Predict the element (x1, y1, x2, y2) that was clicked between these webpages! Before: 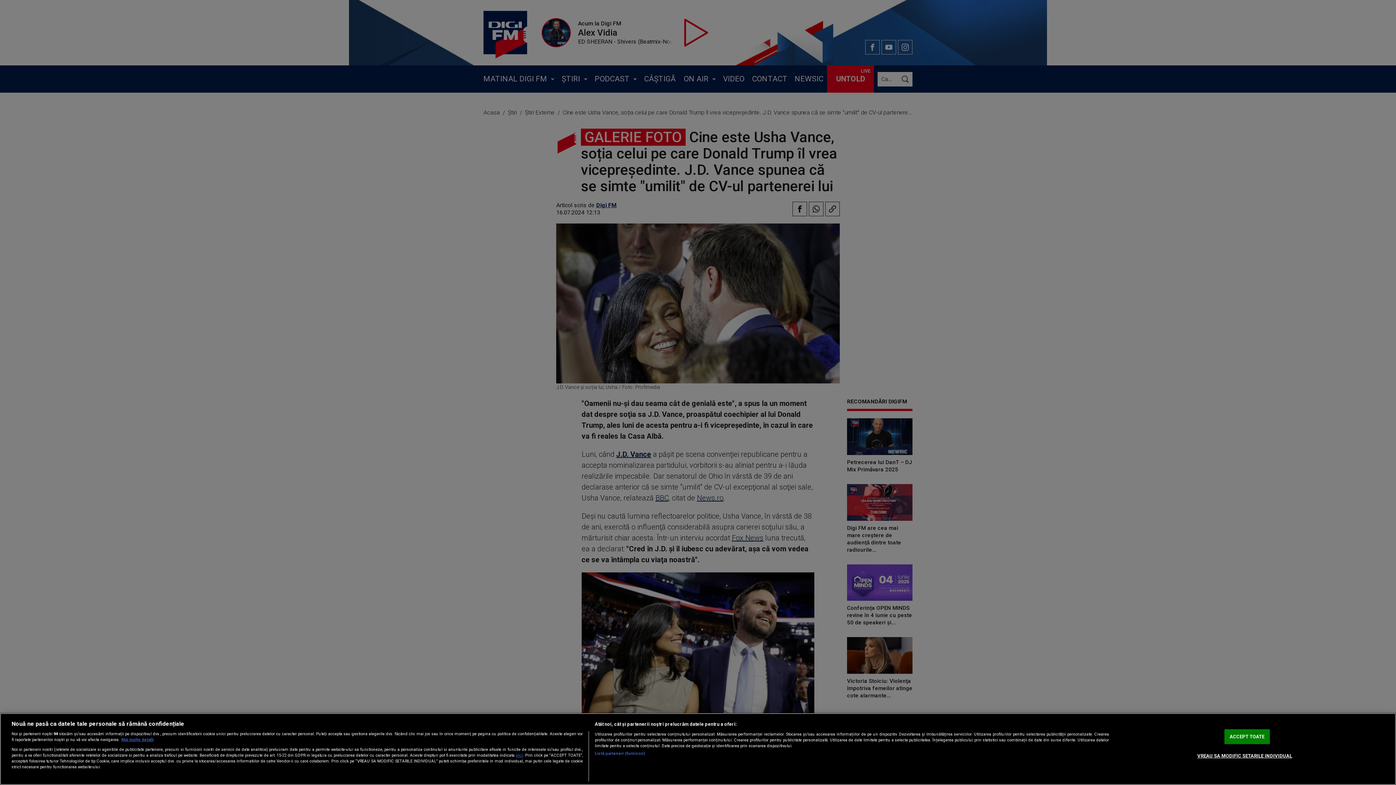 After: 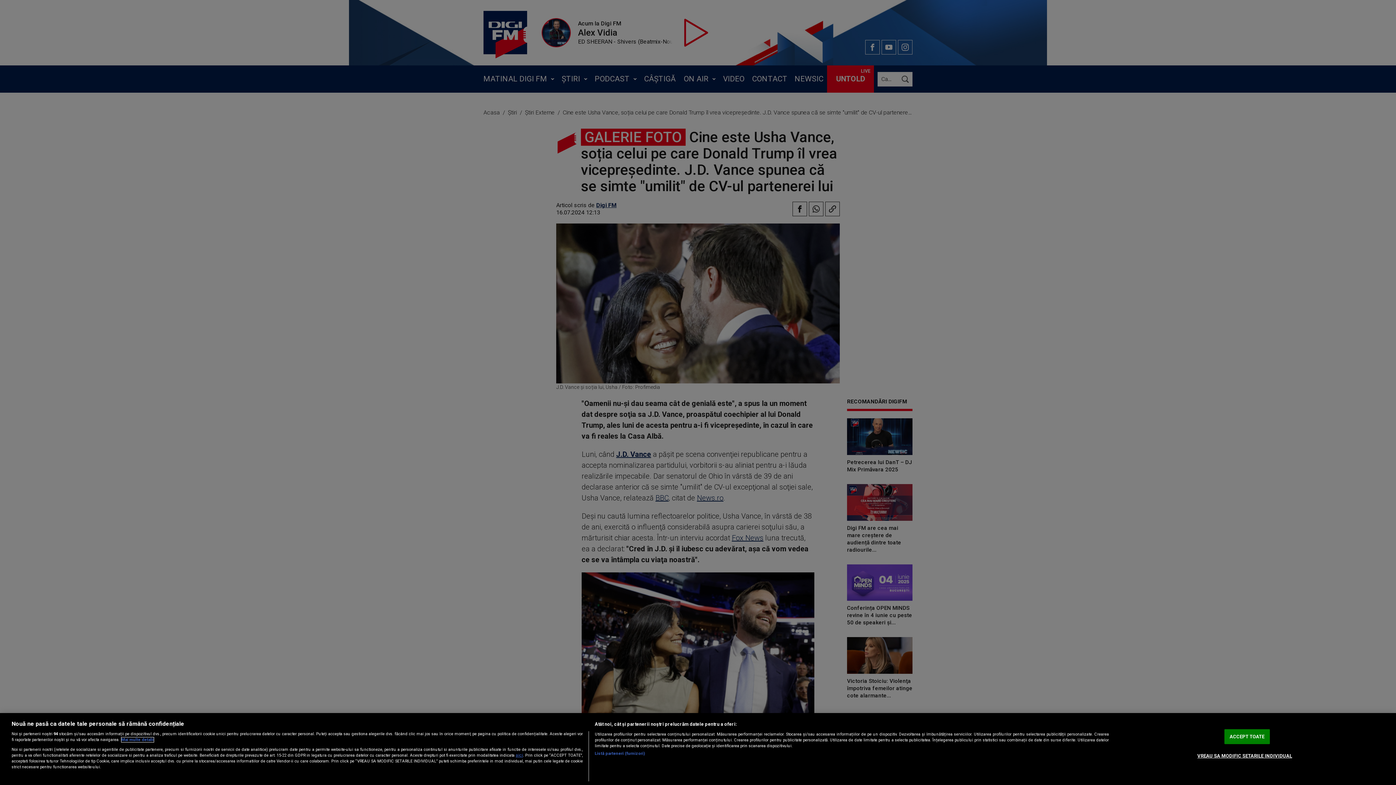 Action: bbox: (121, 737, 153, 742) label: Mai multe informații despre confidențialitatea datelor dvs., se deschide într-o fereastră nouă